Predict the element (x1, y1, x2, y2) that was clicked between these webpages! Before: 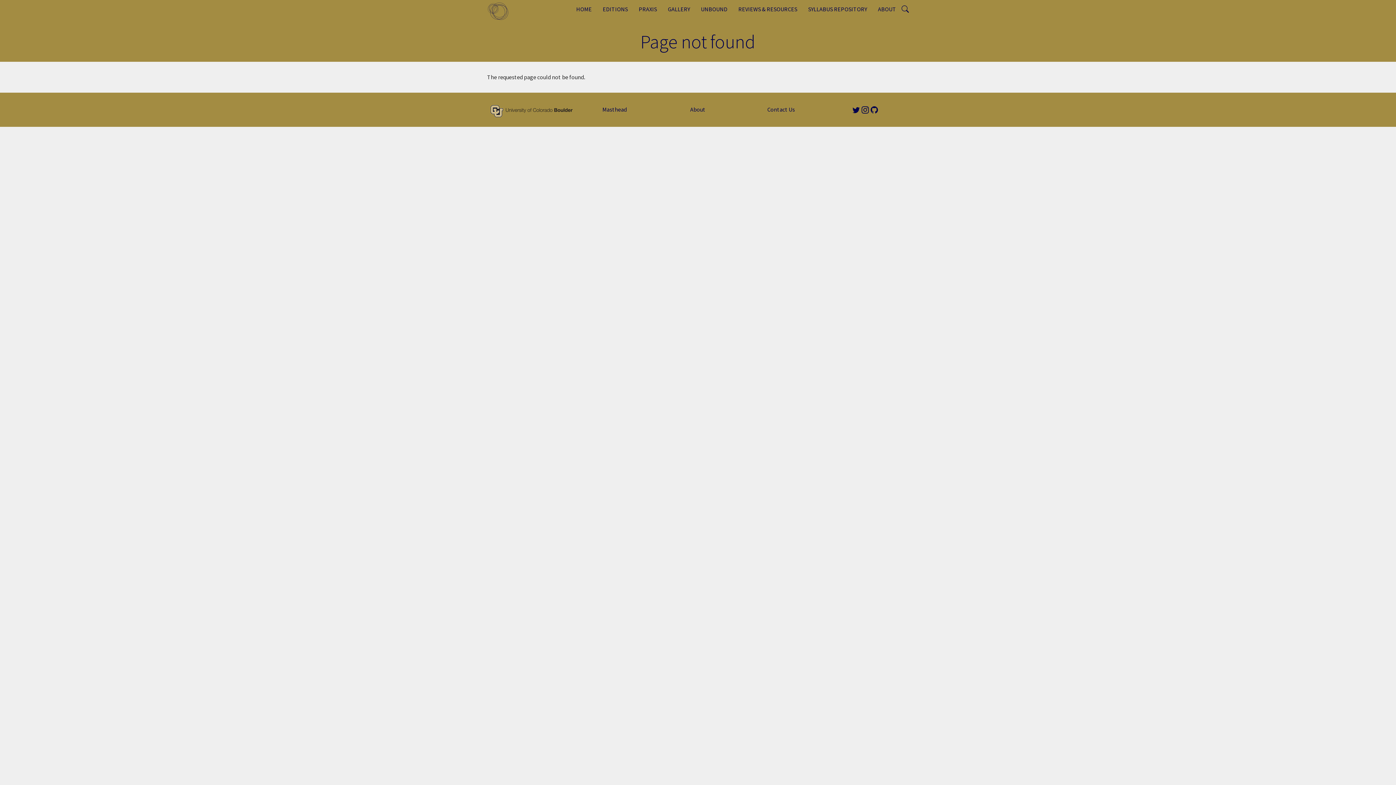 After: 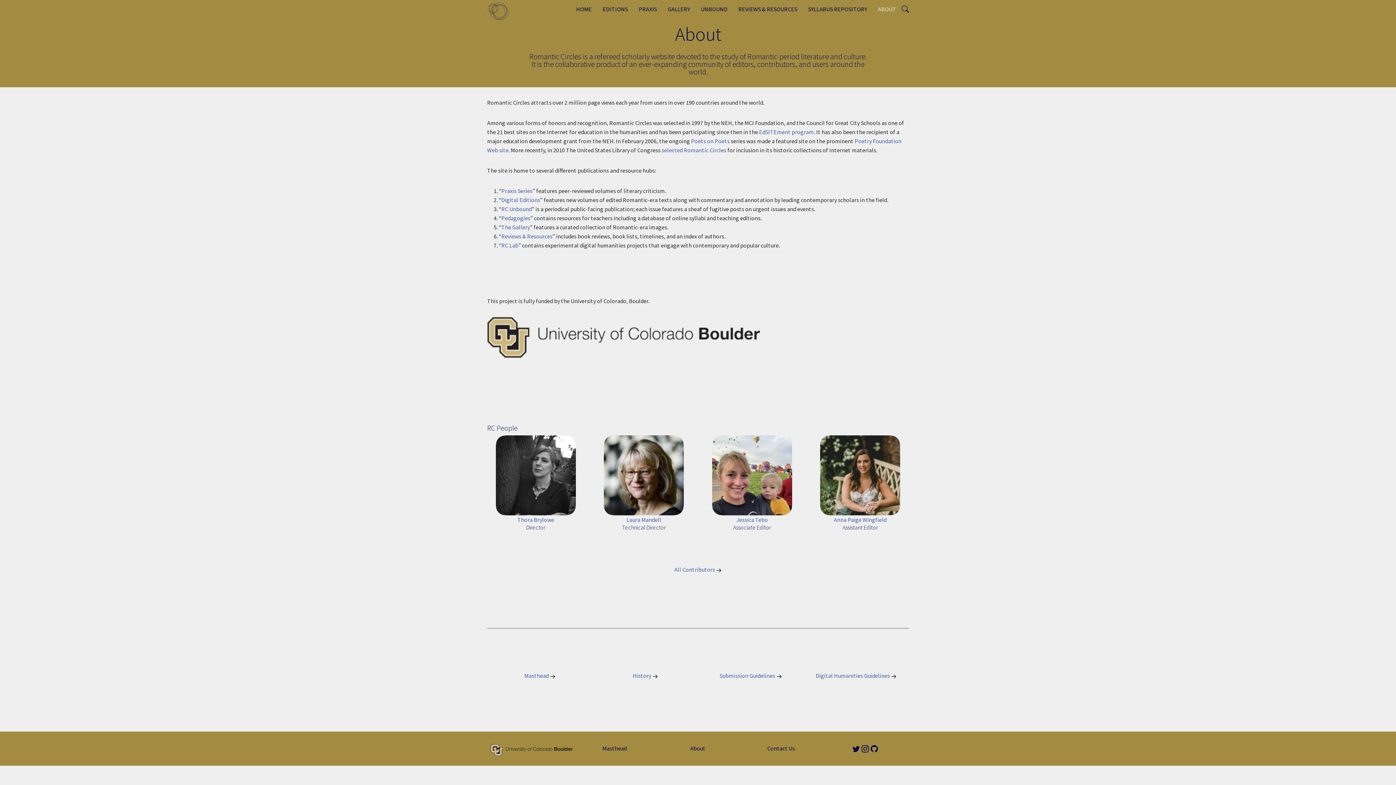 Action: bbox: (872, 0, 901, 18) label: ABOUT